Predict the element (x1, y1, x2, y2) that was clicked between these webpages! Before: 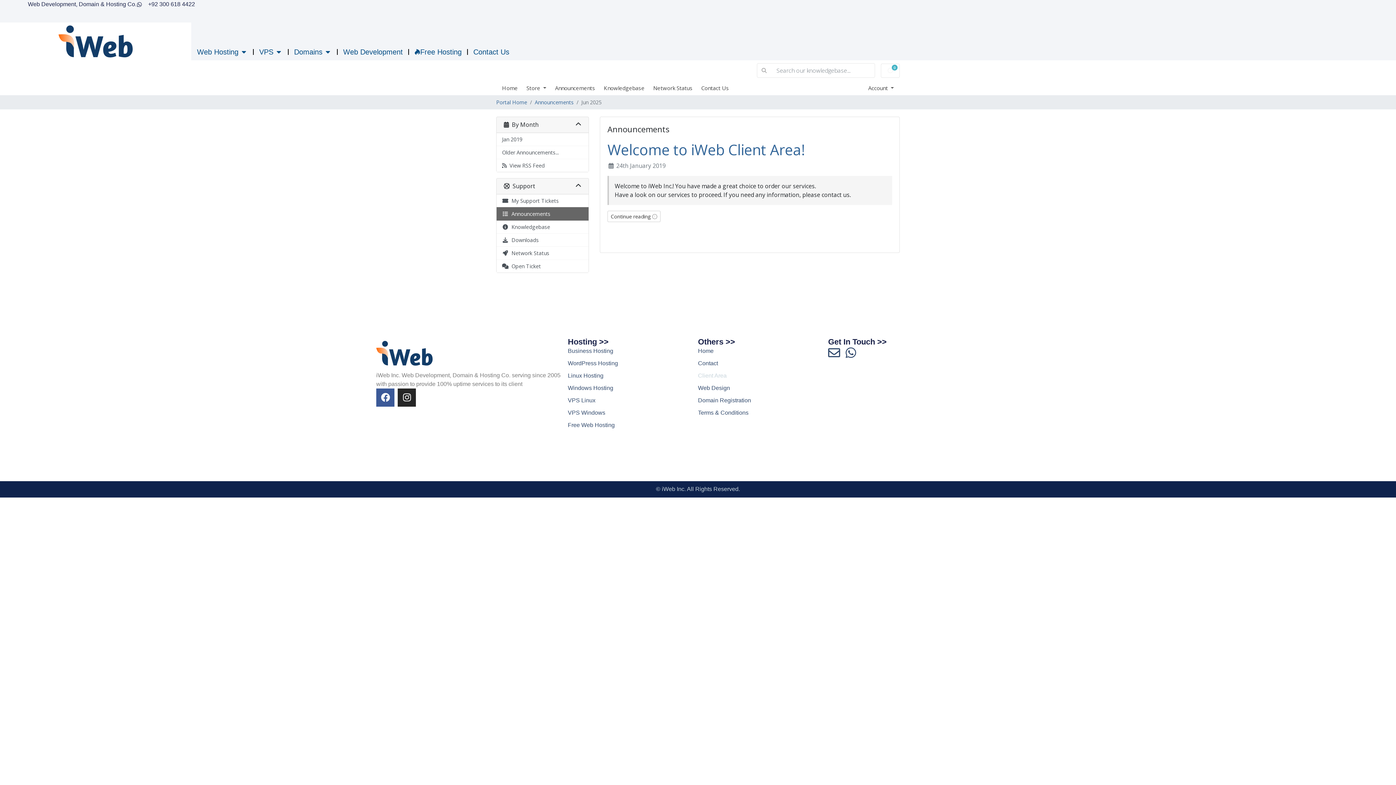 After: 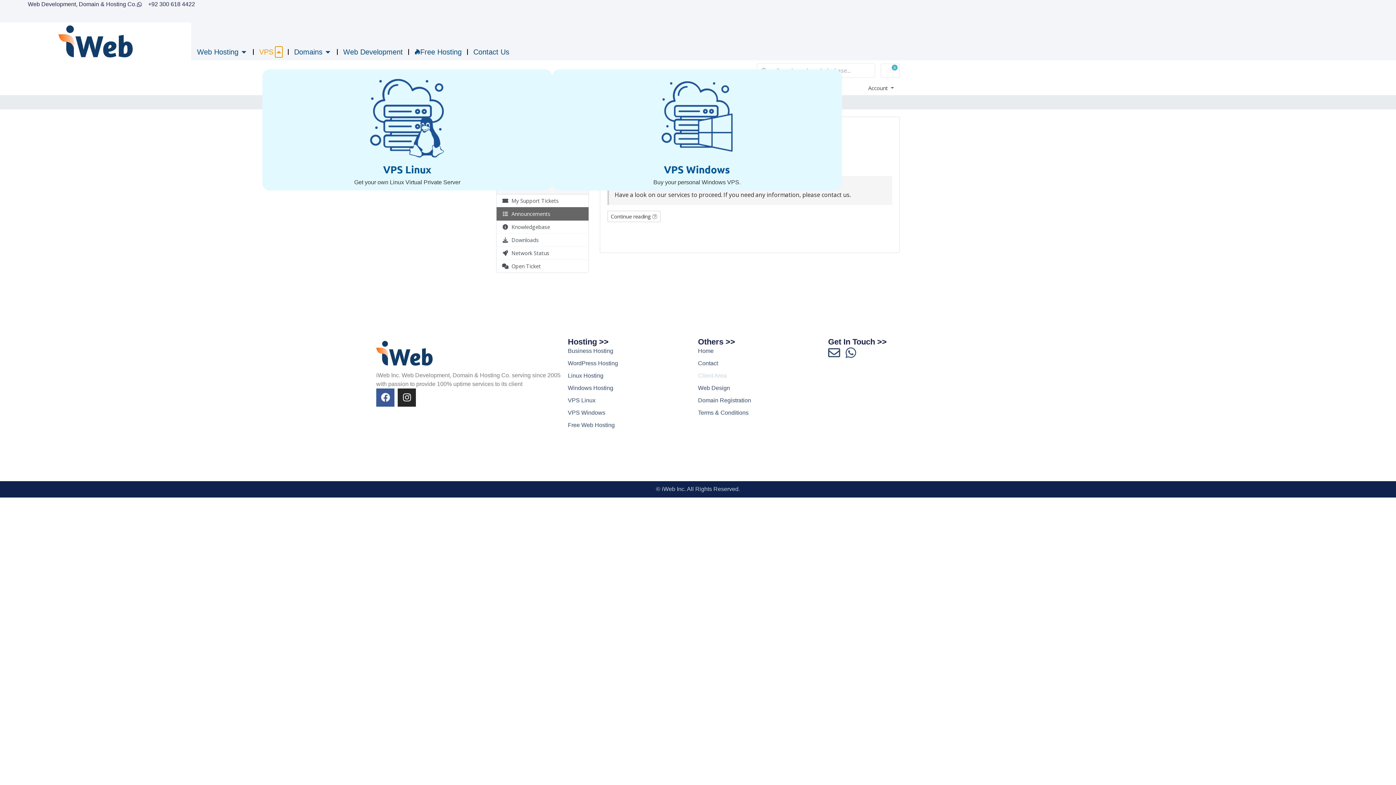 Action: label: Open VPS bbox: (275, 46, 282, 57)